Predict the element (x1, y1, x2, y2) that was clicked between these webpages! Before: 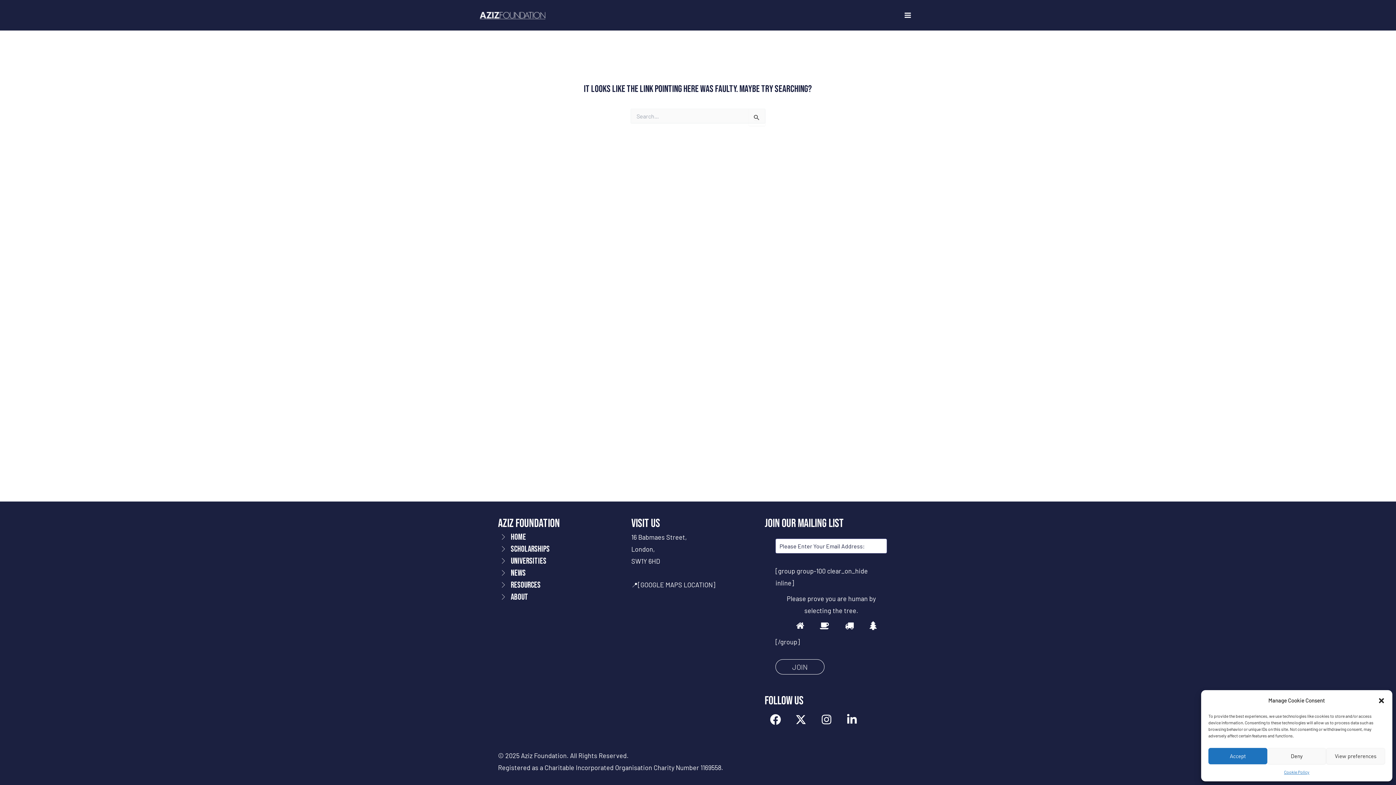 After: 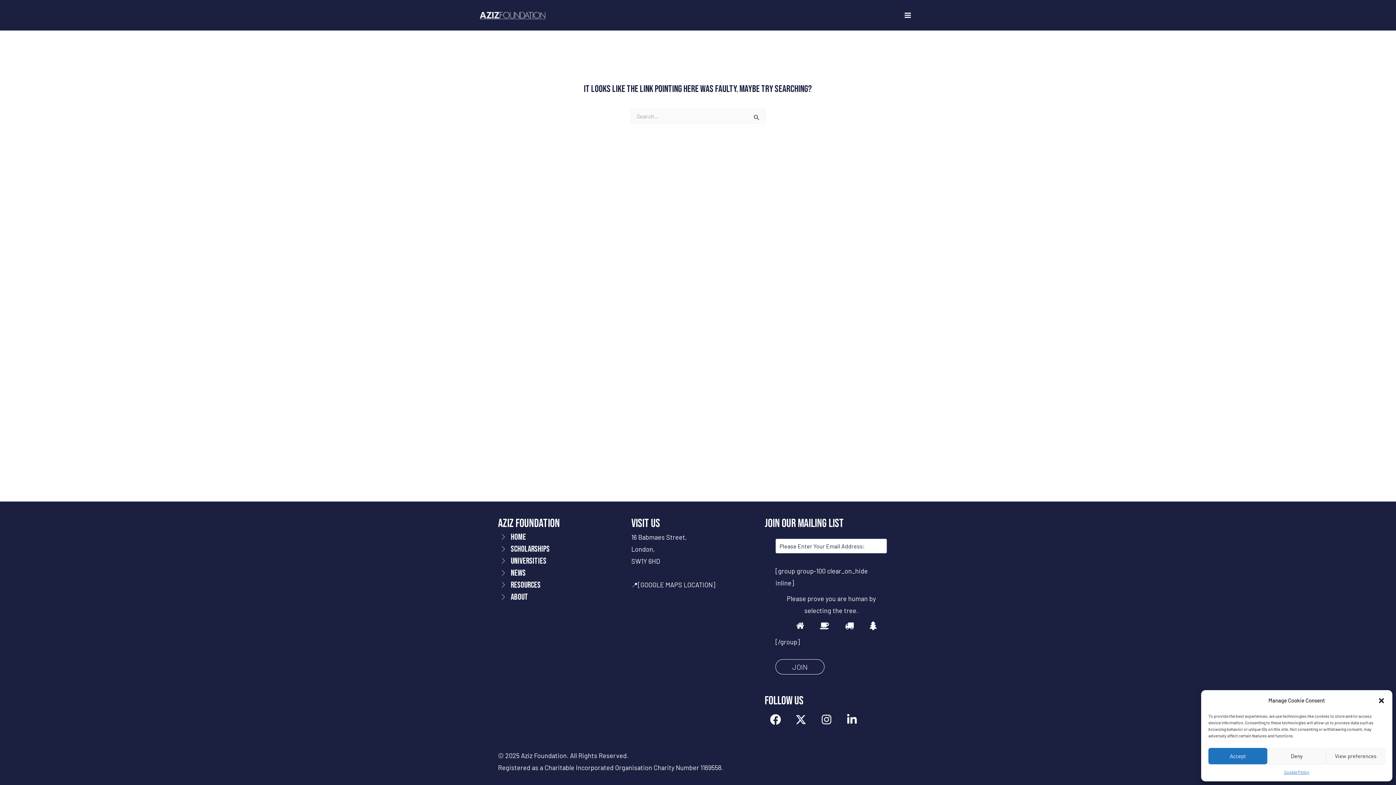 Action: bbox: (631, 580, 715, 588) label: 📍[GOOGLE MAPS LOCATION]